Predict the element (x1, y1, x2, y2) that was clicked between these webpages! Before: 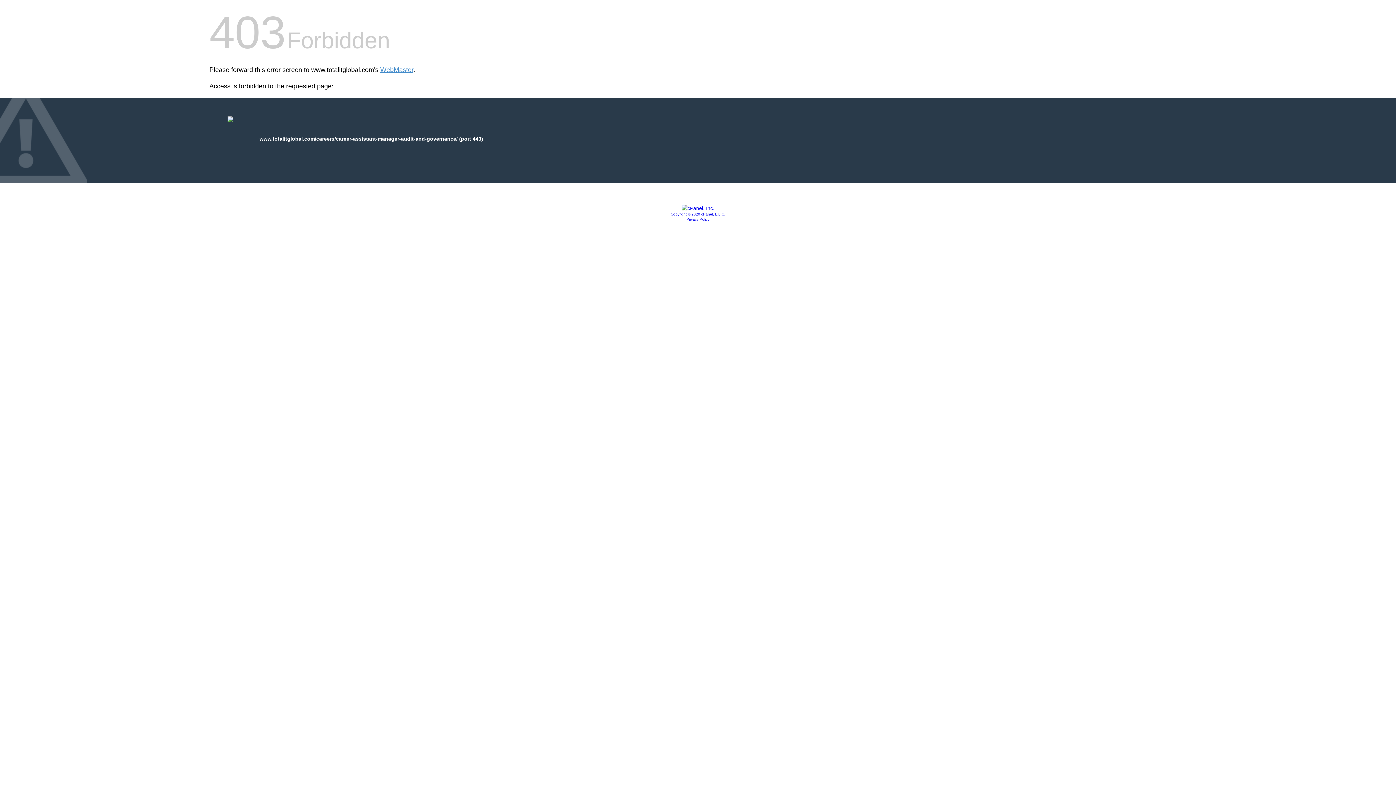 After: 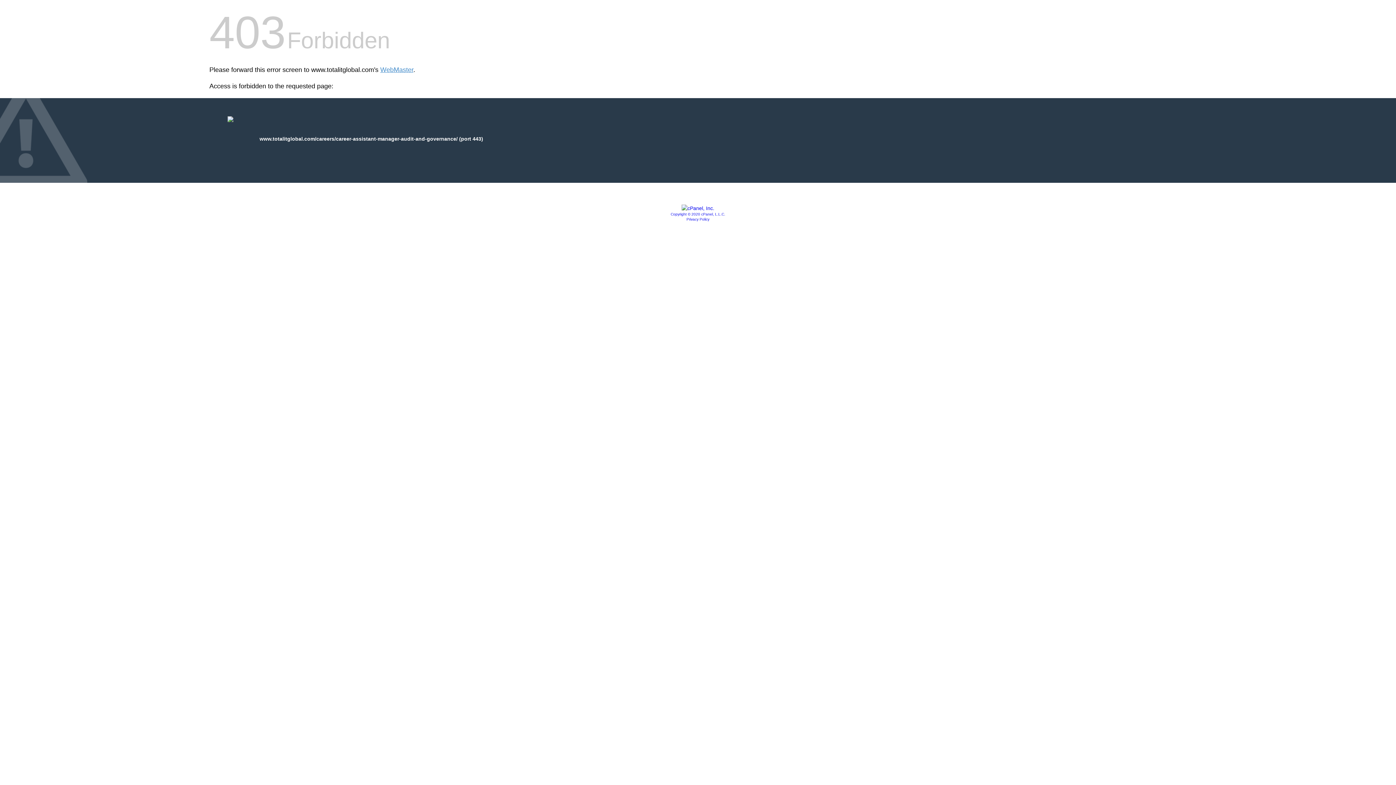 Action: bbox: (670, 212, 725, 216) label: Copyright © 2020 cPanel, L.L.C.